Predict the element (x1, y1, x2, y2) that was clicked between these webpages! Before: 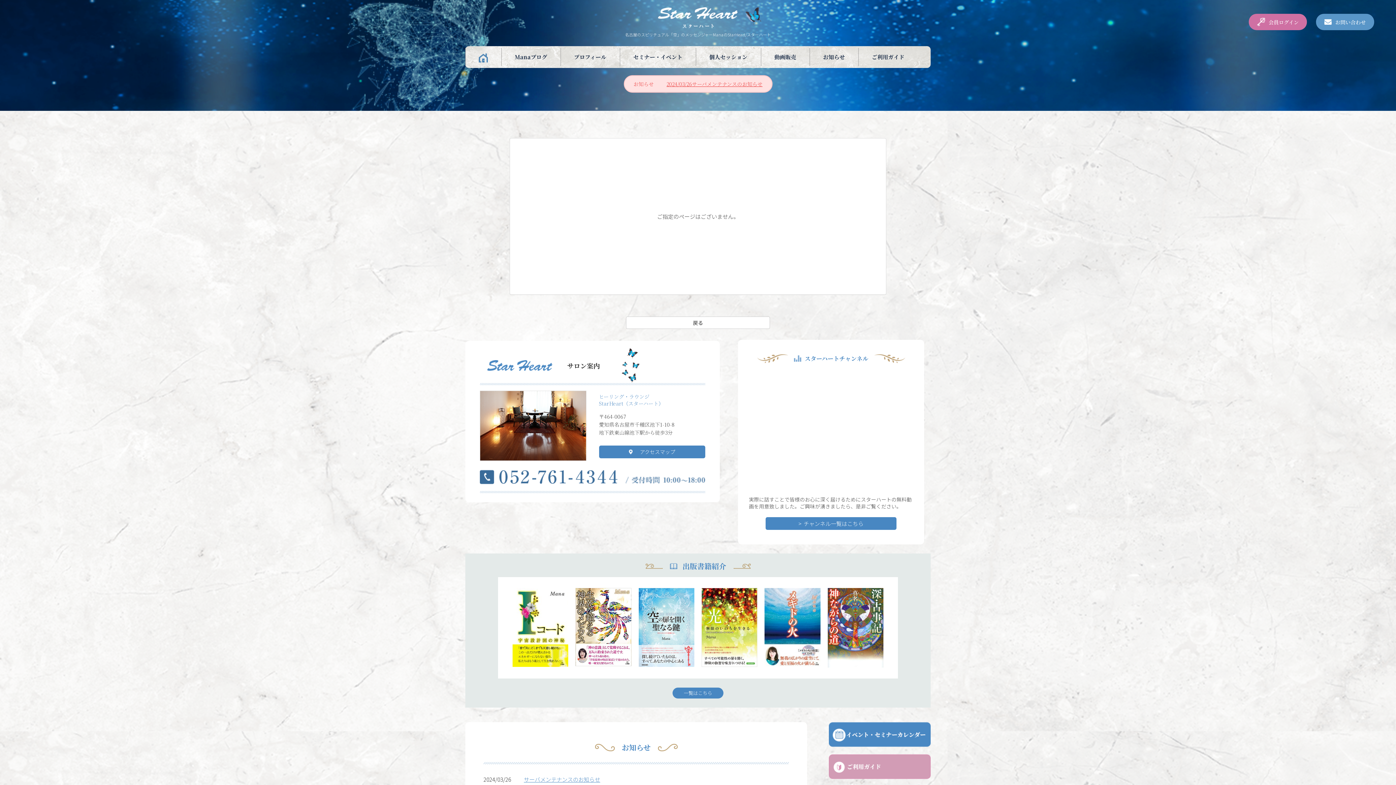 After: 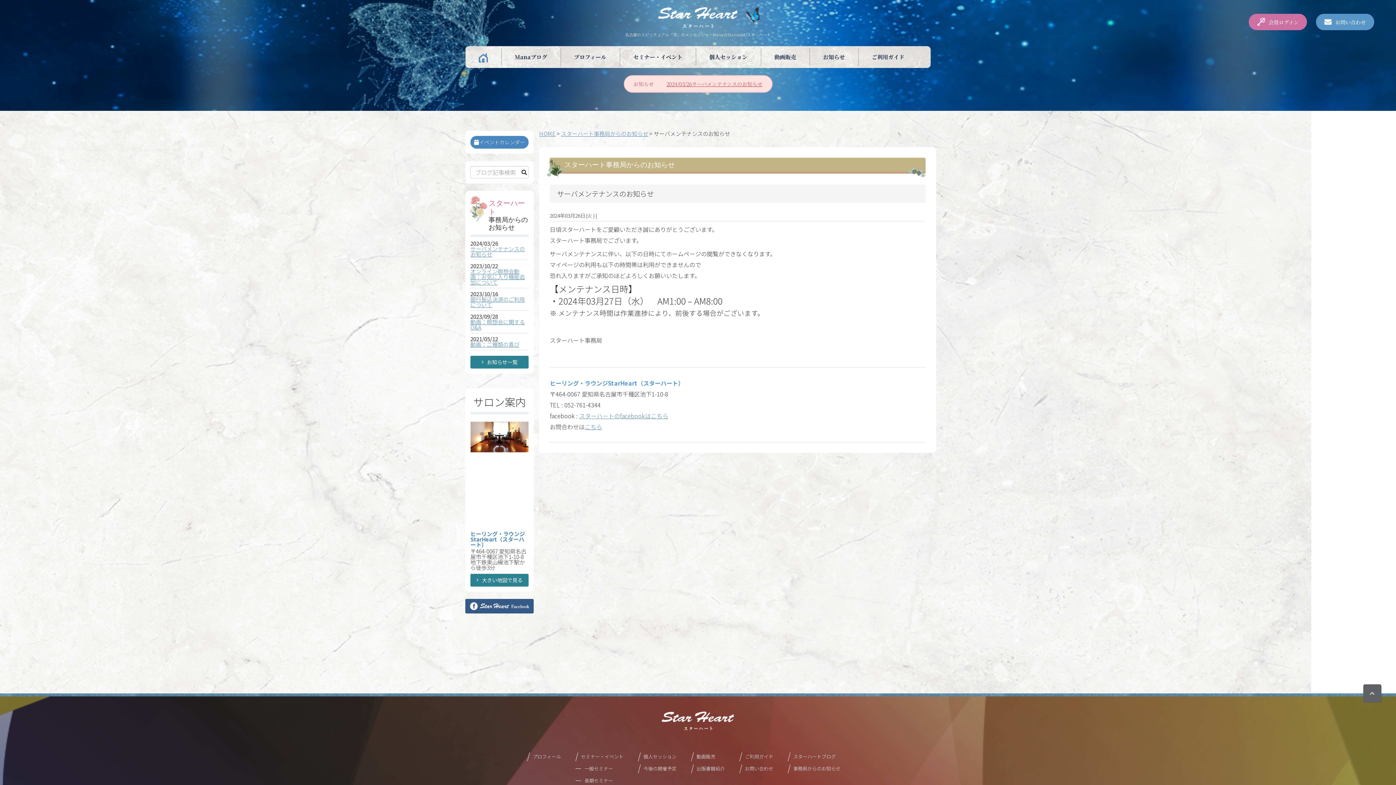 Action: label: サーバメンテナンスのお知らせ bbox: (524, 777, 600, 782)